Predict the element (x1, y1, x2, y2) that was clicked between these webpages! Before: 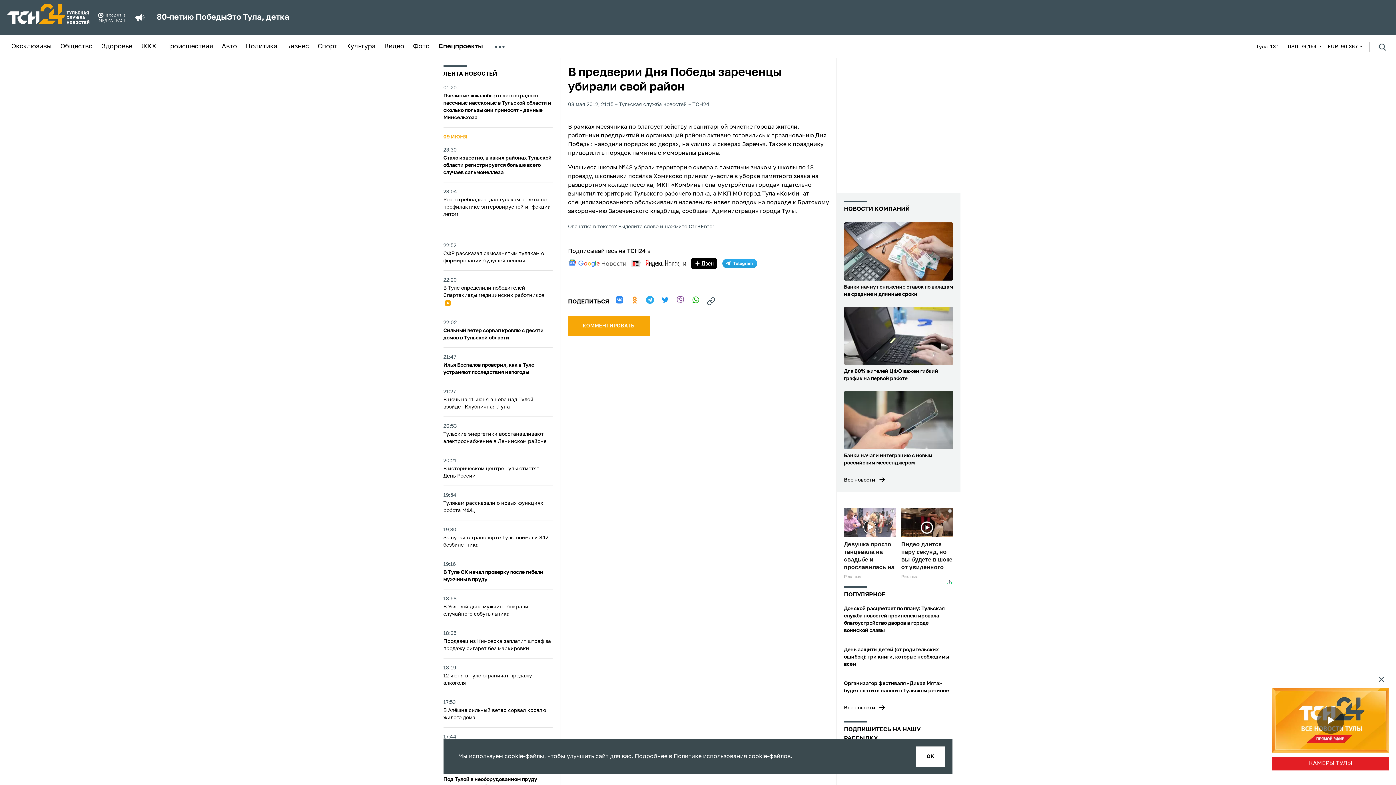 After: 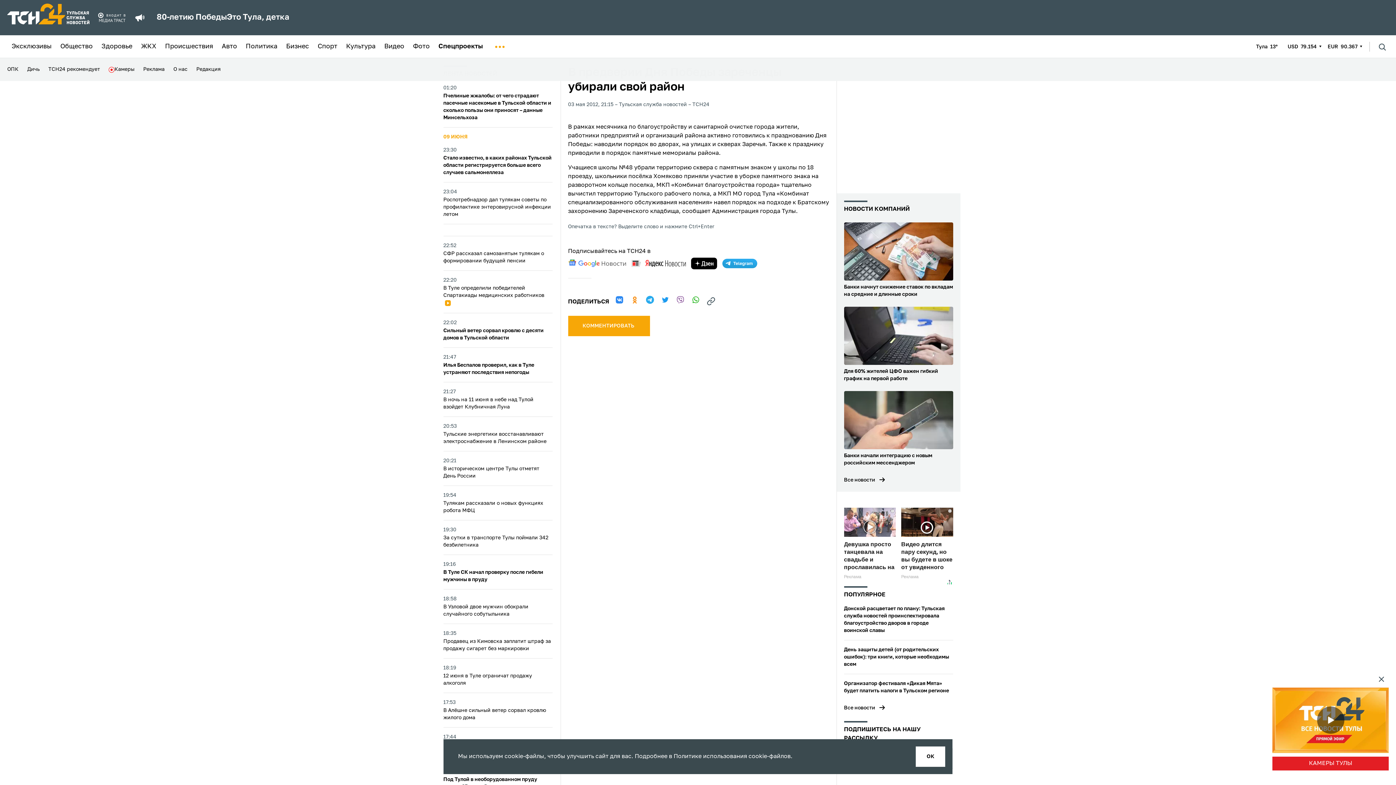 Action: bbox: (494, 41, 505, 51)